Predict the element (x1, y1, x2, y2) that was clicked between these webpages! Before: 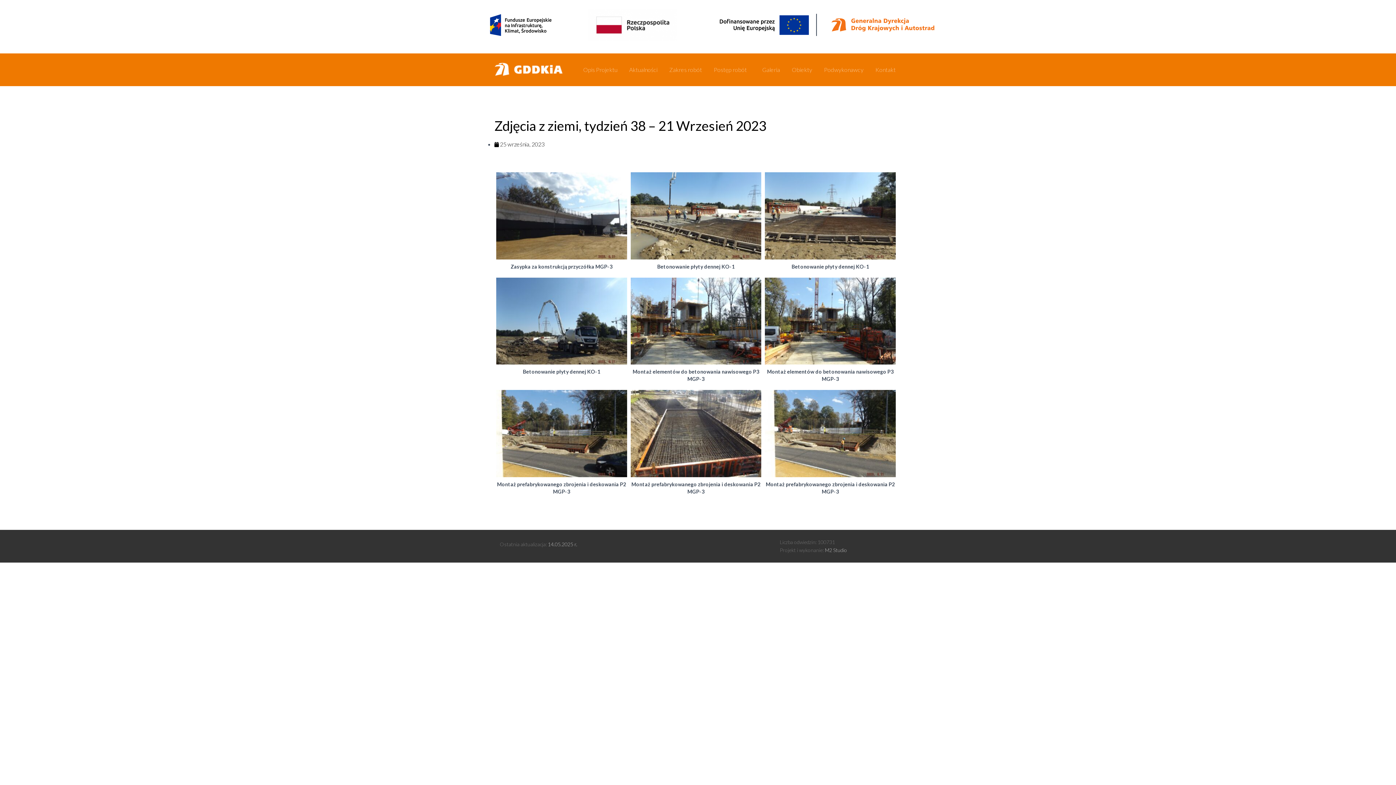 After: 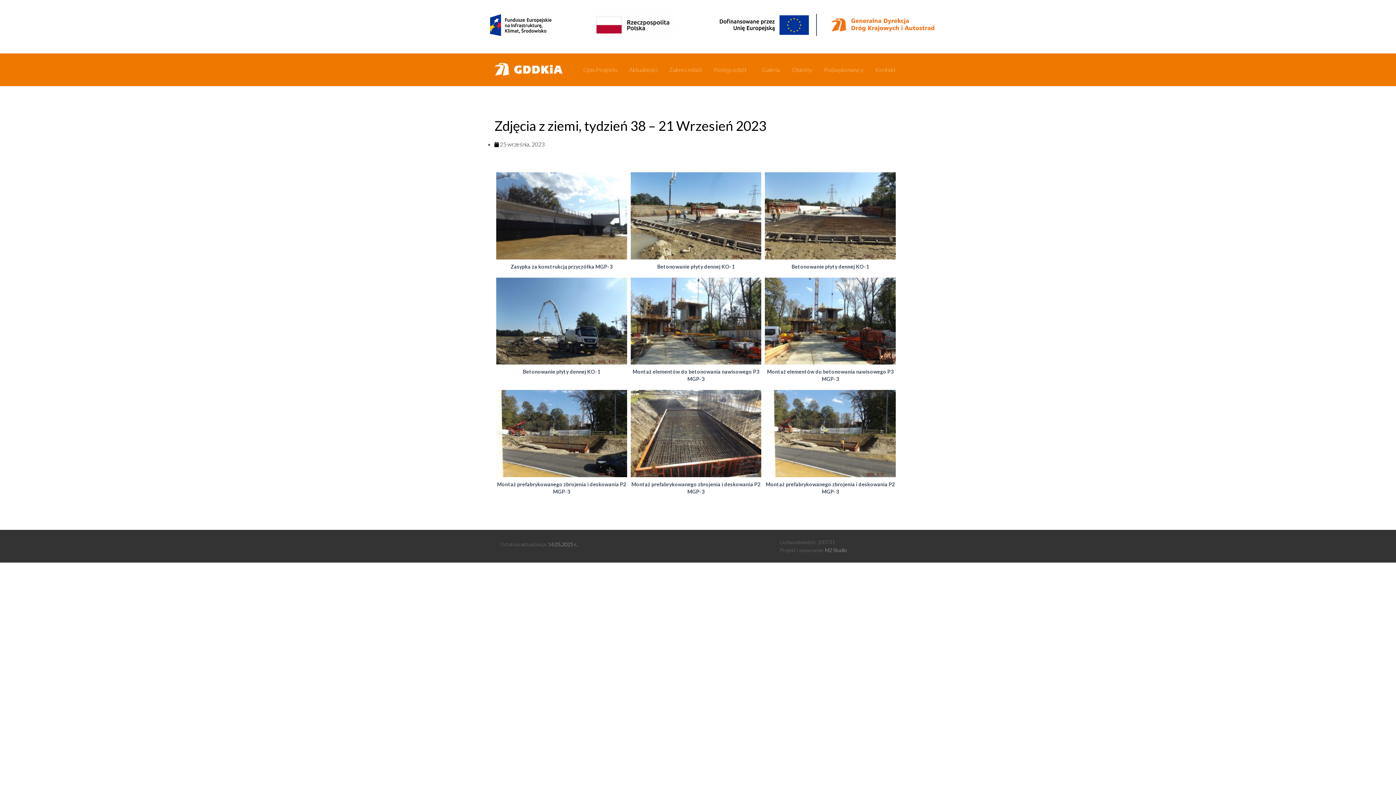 Action: label: 14 bbox: (548, 541, 553, 547)